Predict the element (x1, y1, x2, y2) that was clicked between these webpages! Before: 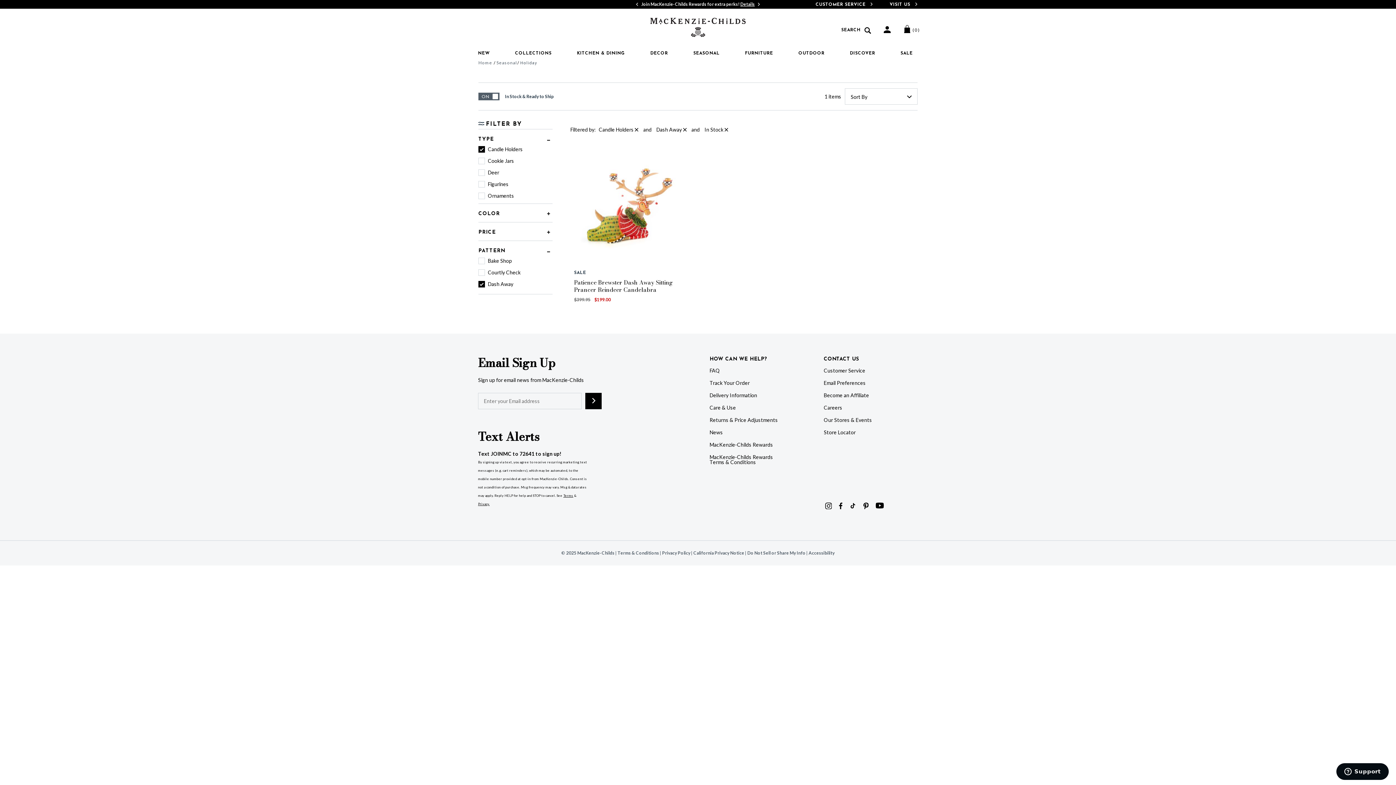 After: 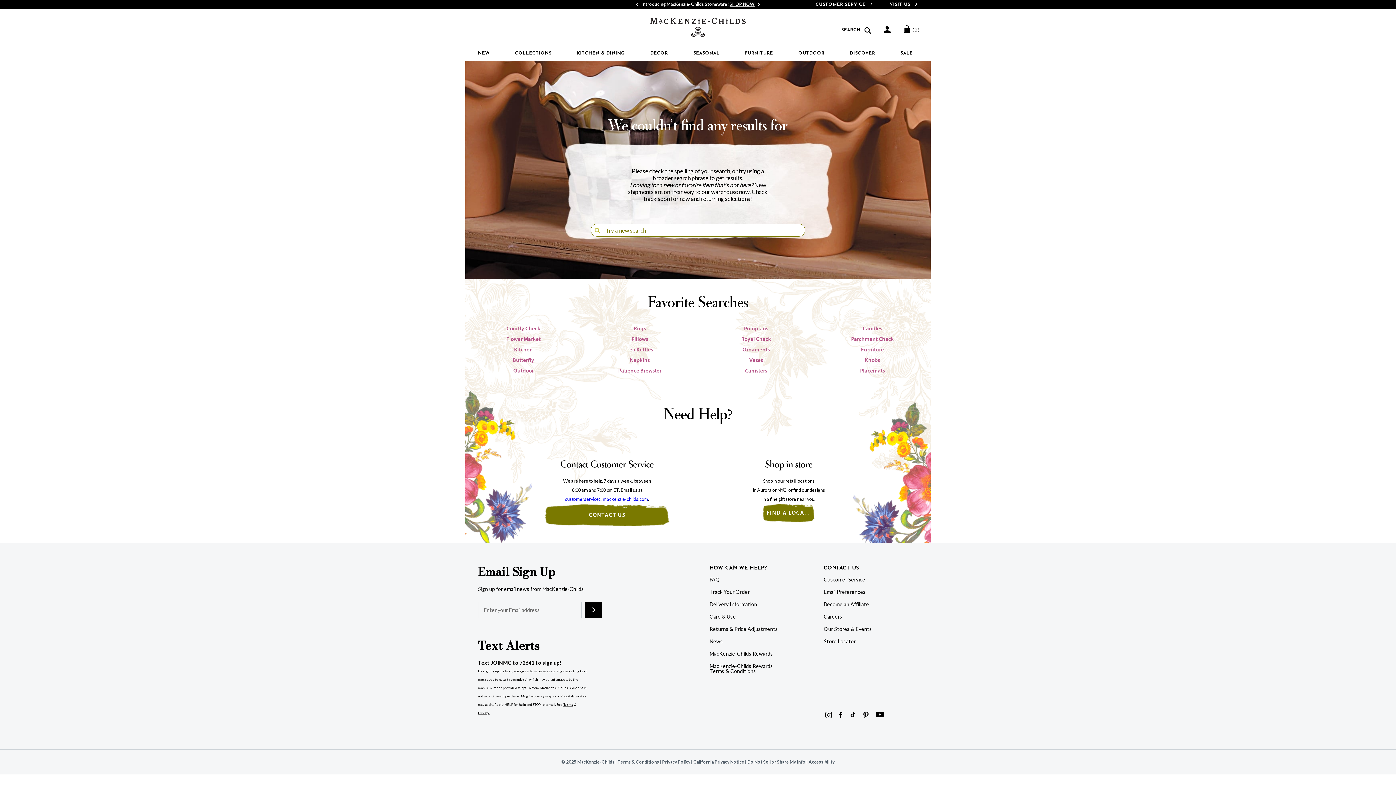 Action: label: Candle Holders bbox: (478, 146, 547, 153)